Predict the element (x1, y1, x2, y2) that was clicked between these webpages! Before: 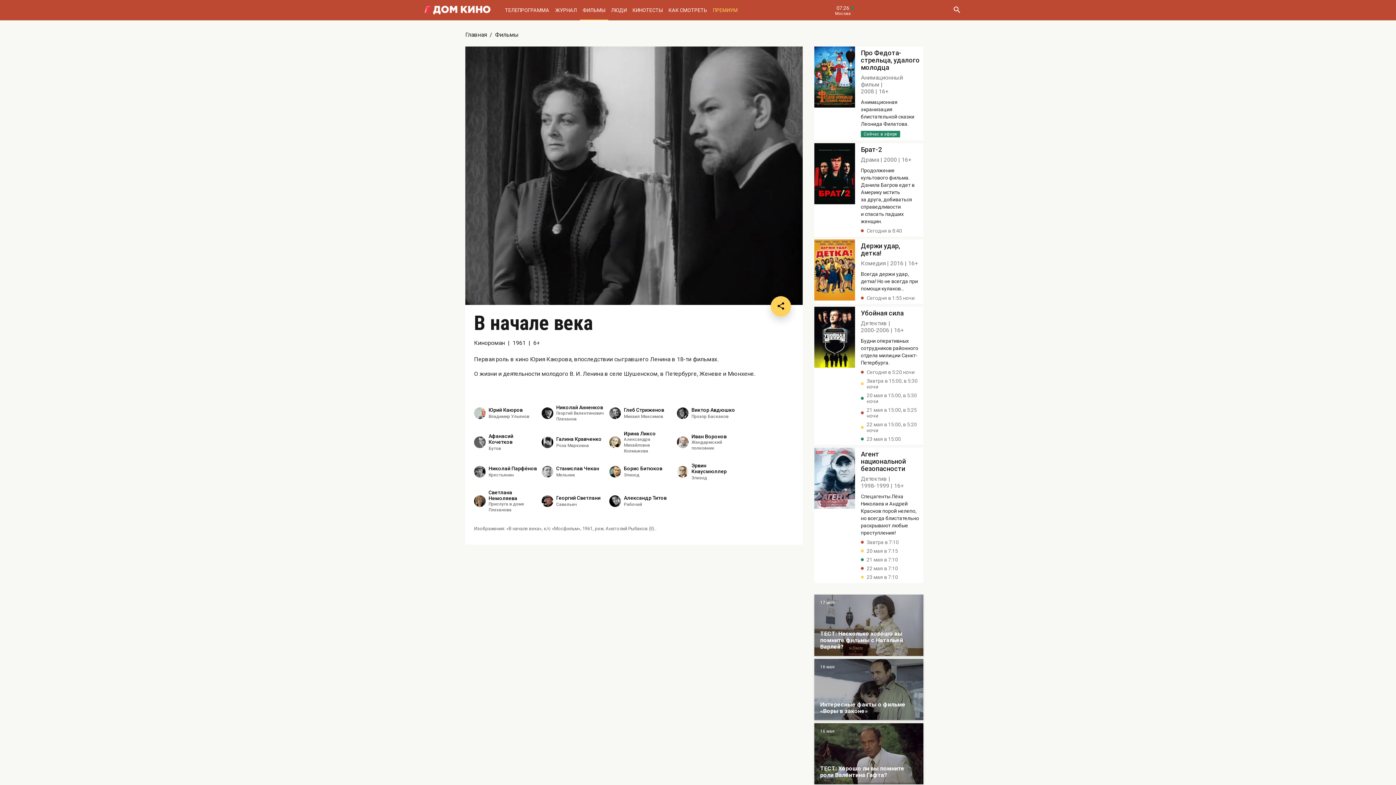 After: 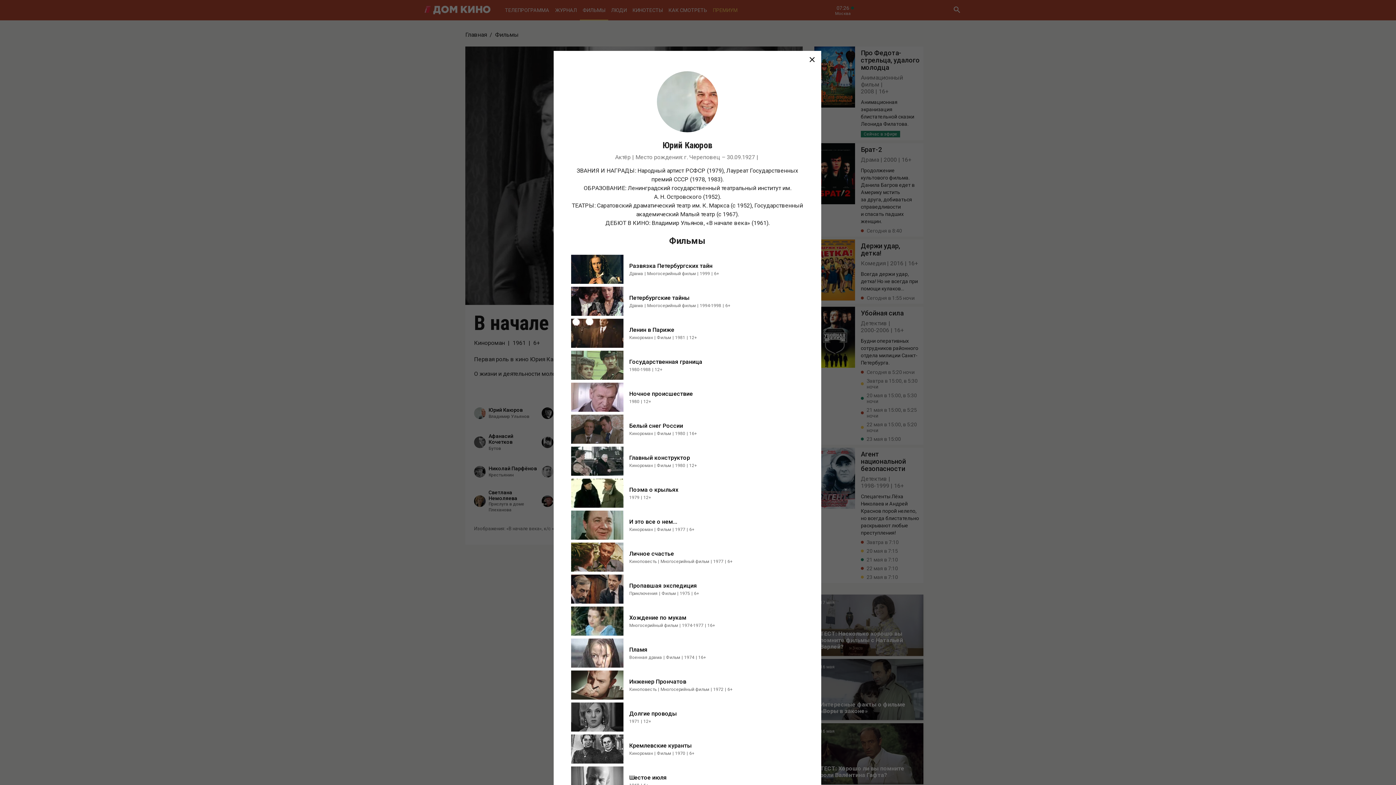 Action: bbox: (488, 407, 529, 413) label: Юрий Каюров